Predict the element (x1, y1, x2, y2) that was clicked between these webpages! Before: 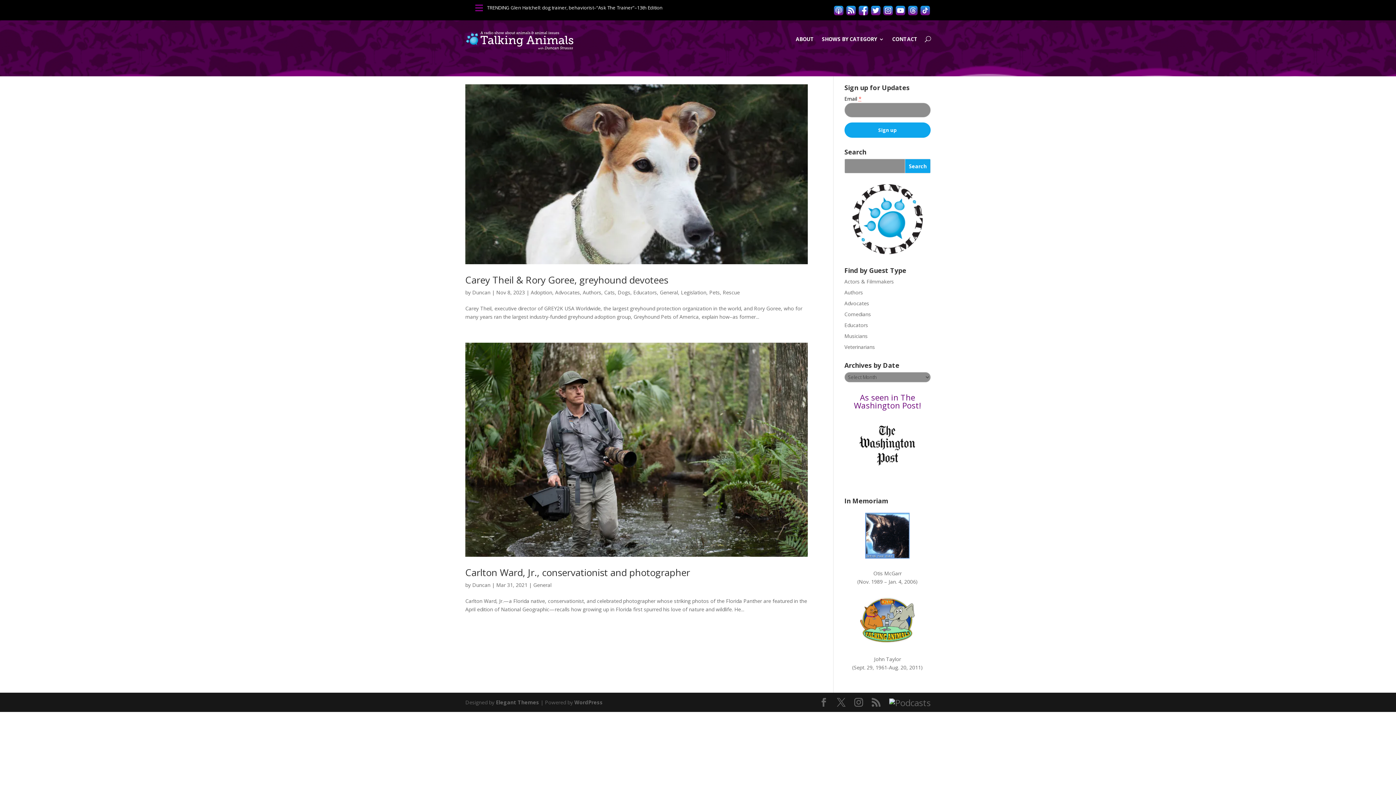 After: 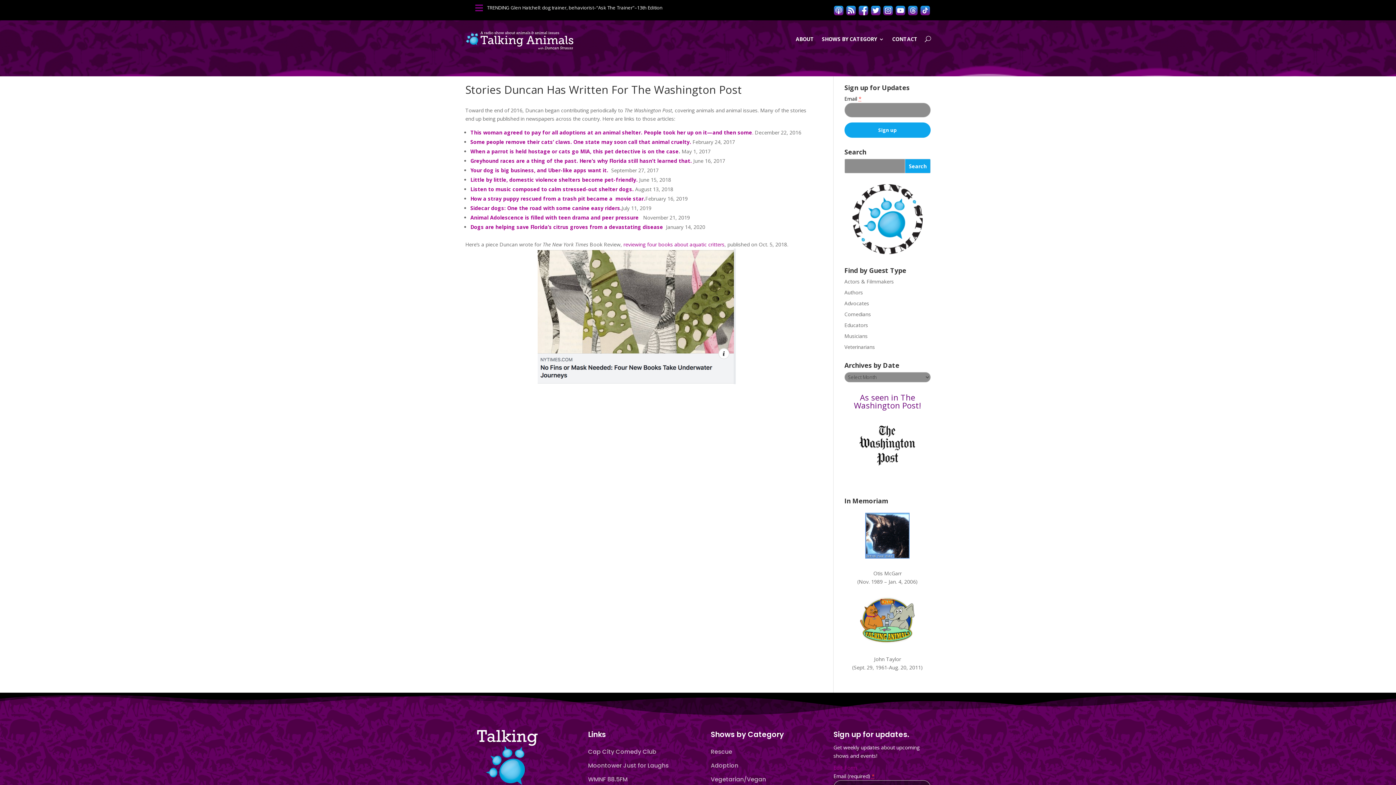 Action: label: As seen in The Washington Post!  bbox: (851, 392, 924, 484)